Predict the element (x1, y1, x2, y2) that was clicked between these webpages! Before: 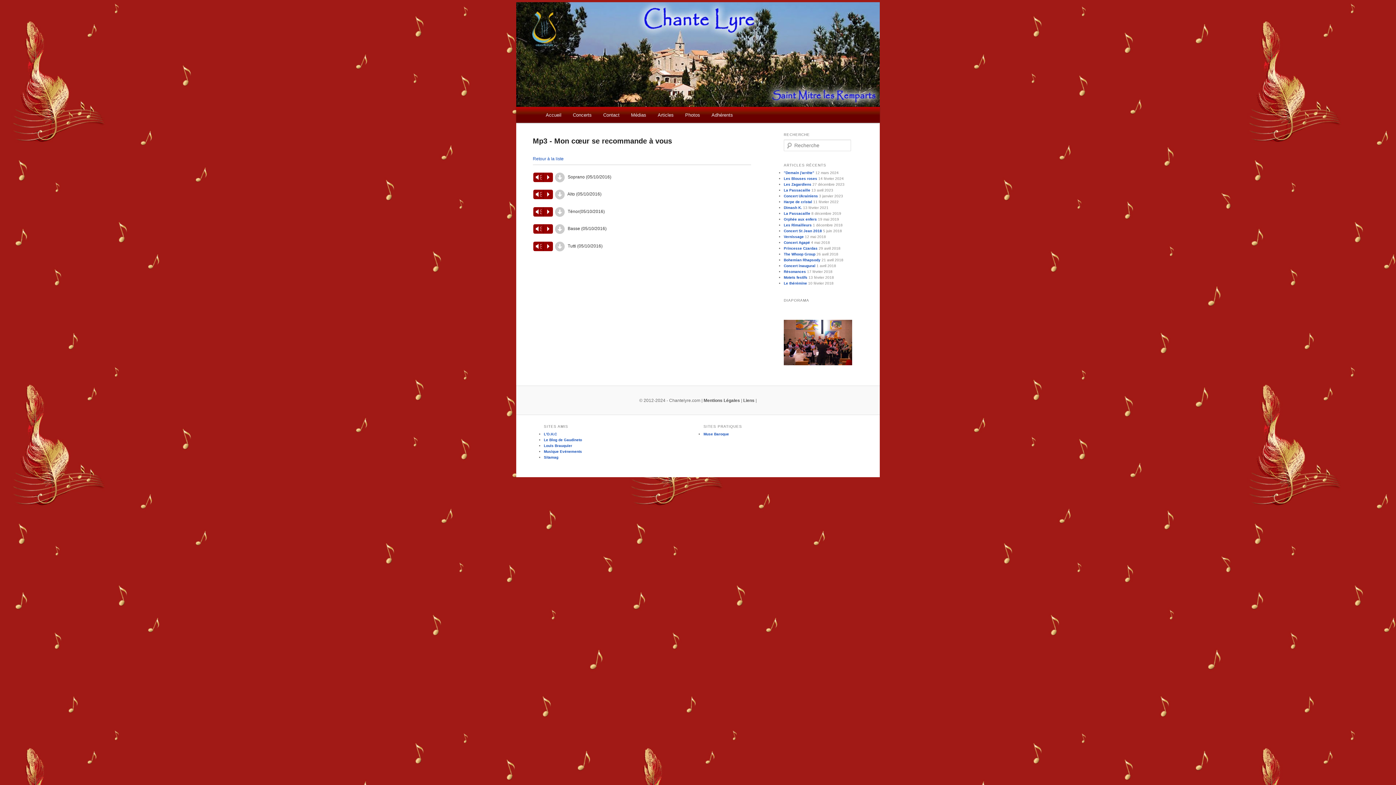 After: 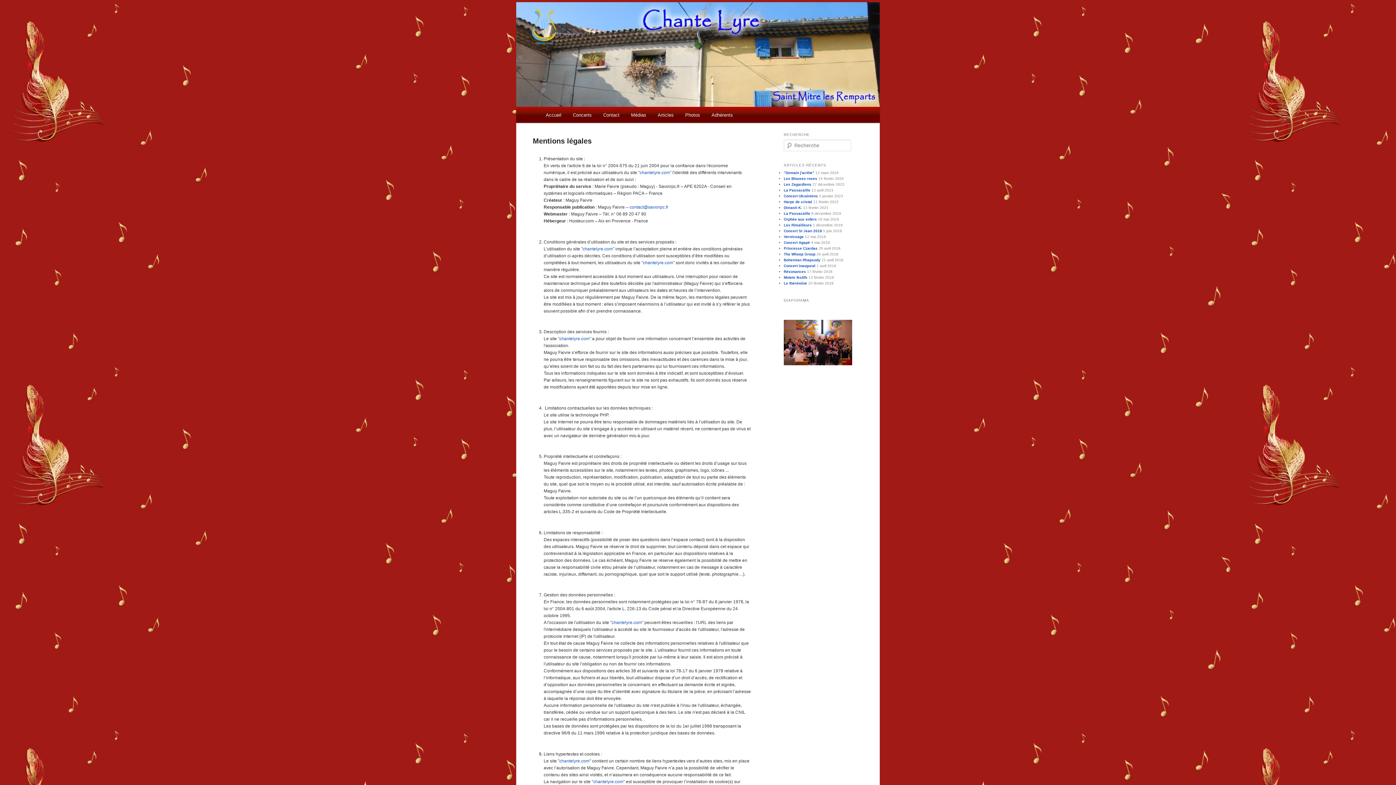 Action: label: Mentions Légales bbox: (703, 398, 740, 403)